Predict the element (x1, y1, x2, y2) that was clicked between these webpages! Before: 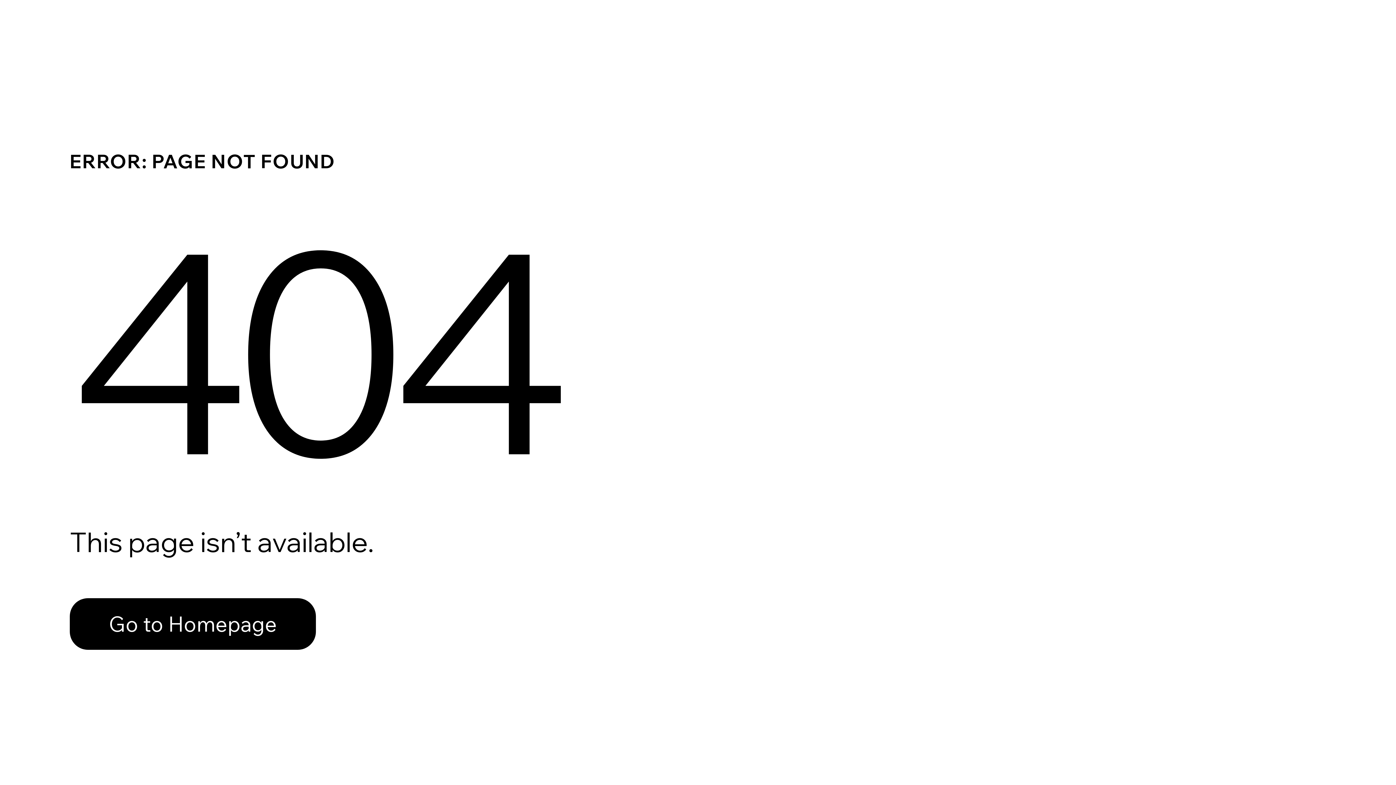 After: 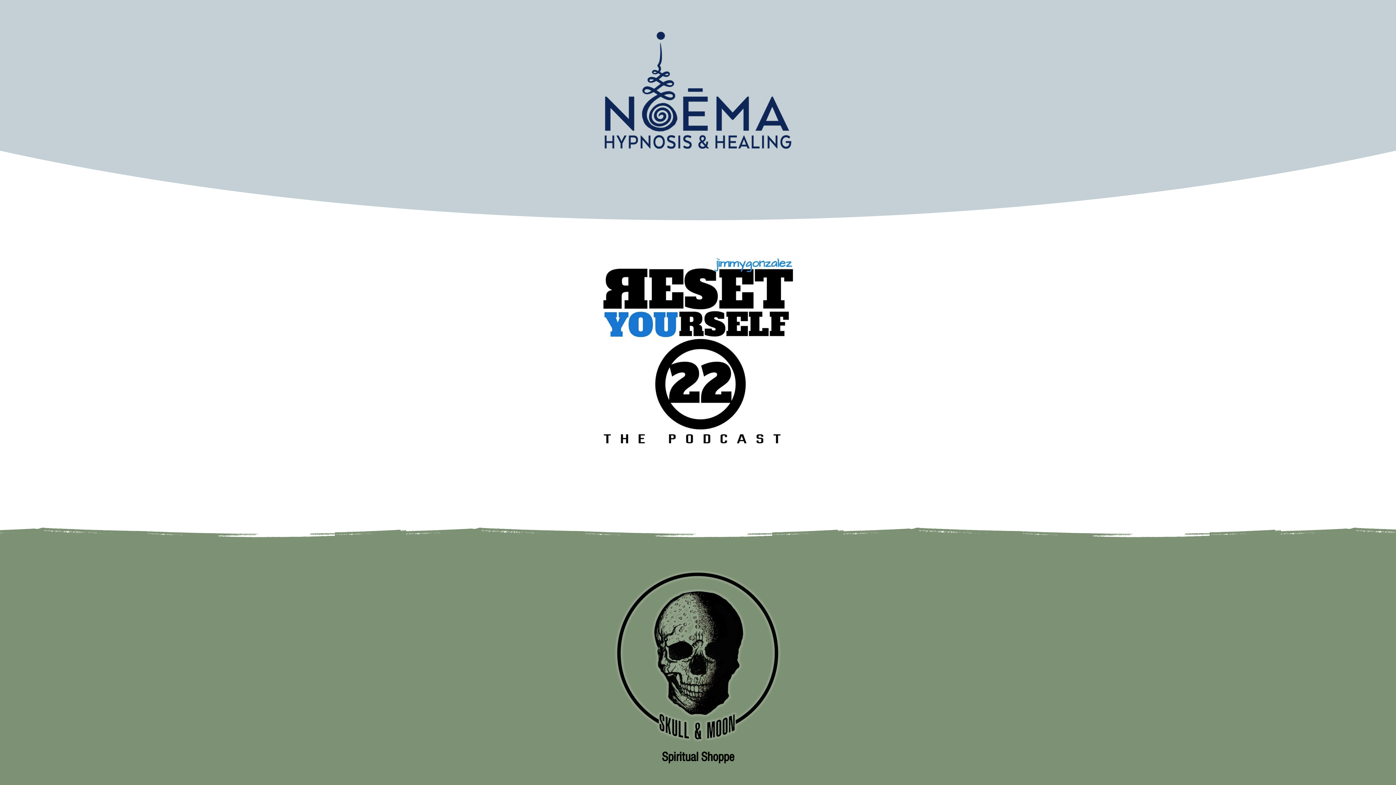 Action: bbox: (69, 598, 316, 650) label: Go to Homepage